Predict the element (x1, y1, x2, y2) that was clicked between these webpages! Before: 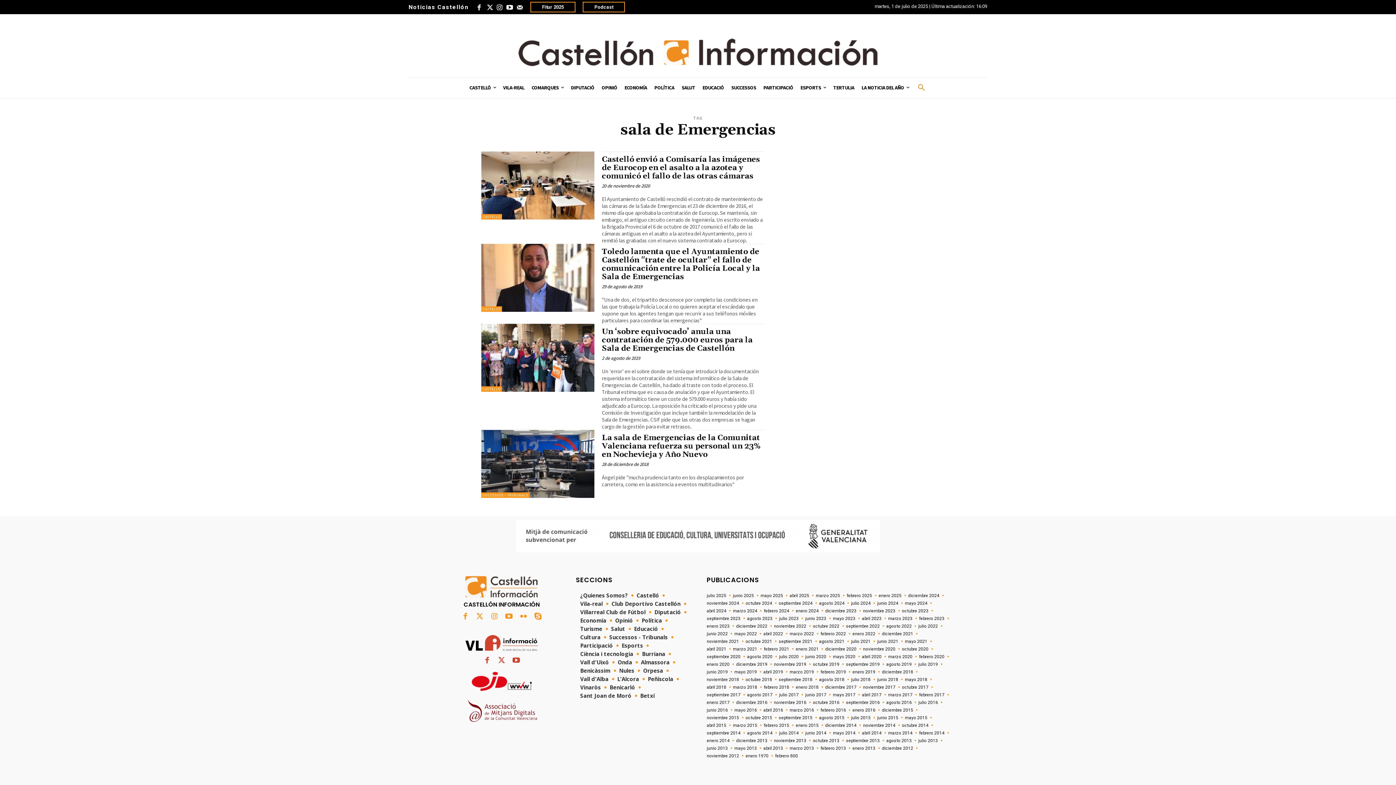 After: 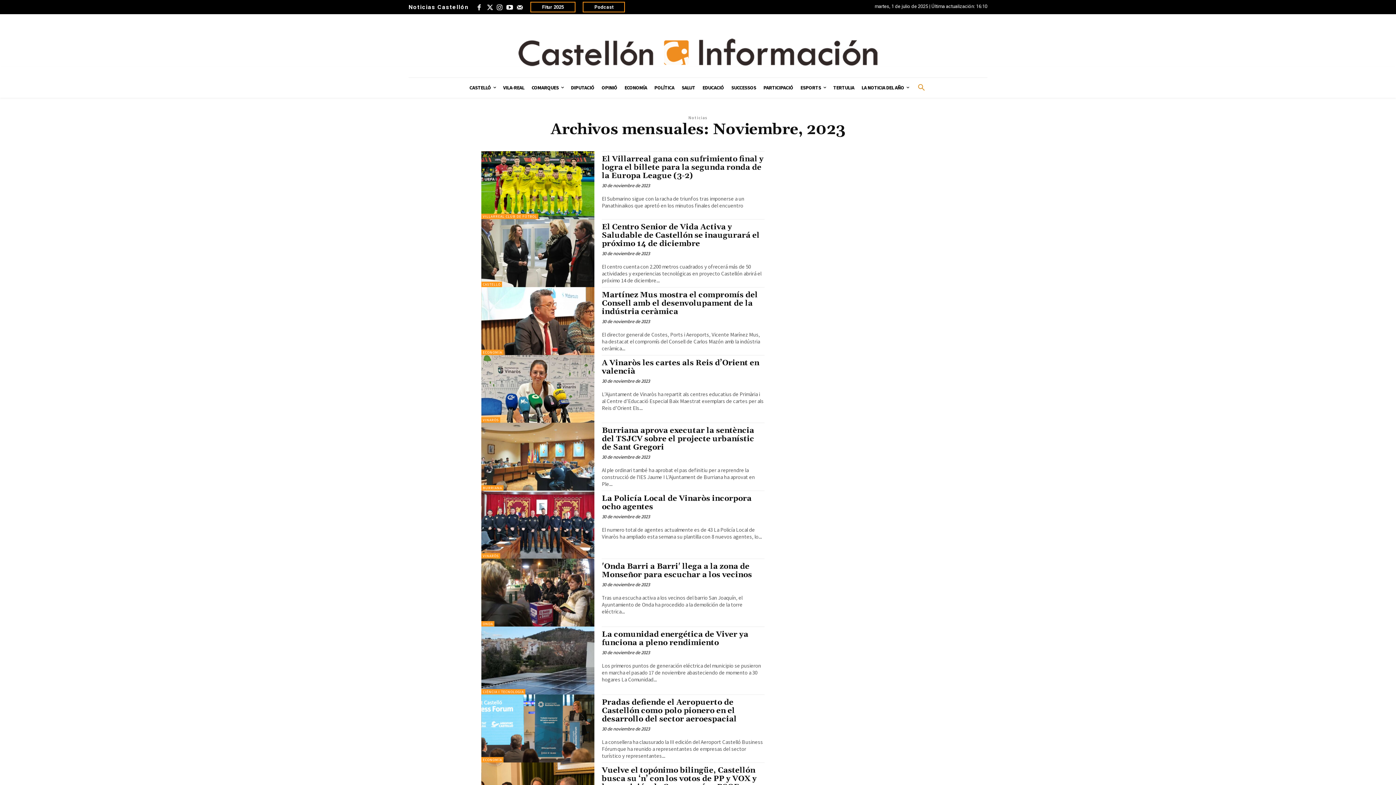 Action: bbox: (863, 609, 895, 613) label: noviembre 2023